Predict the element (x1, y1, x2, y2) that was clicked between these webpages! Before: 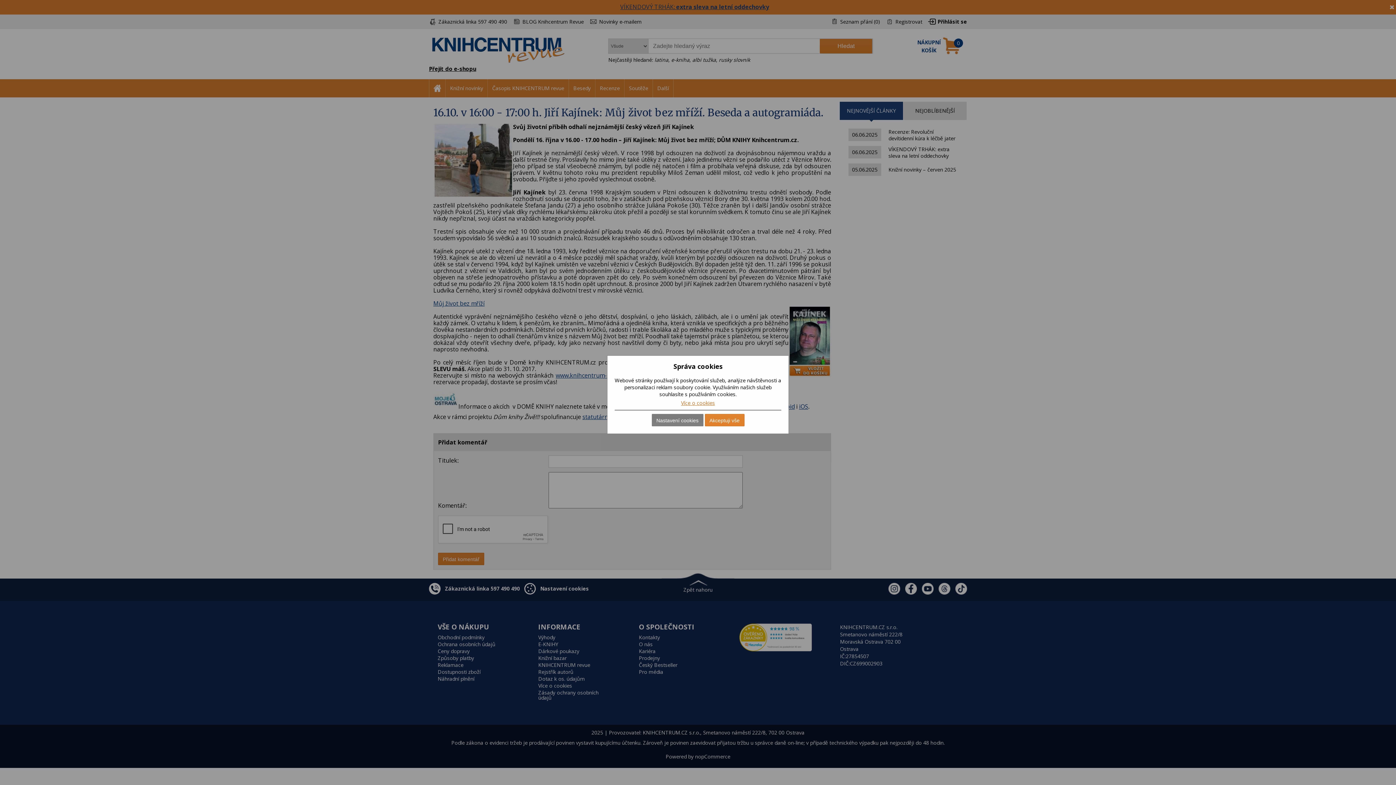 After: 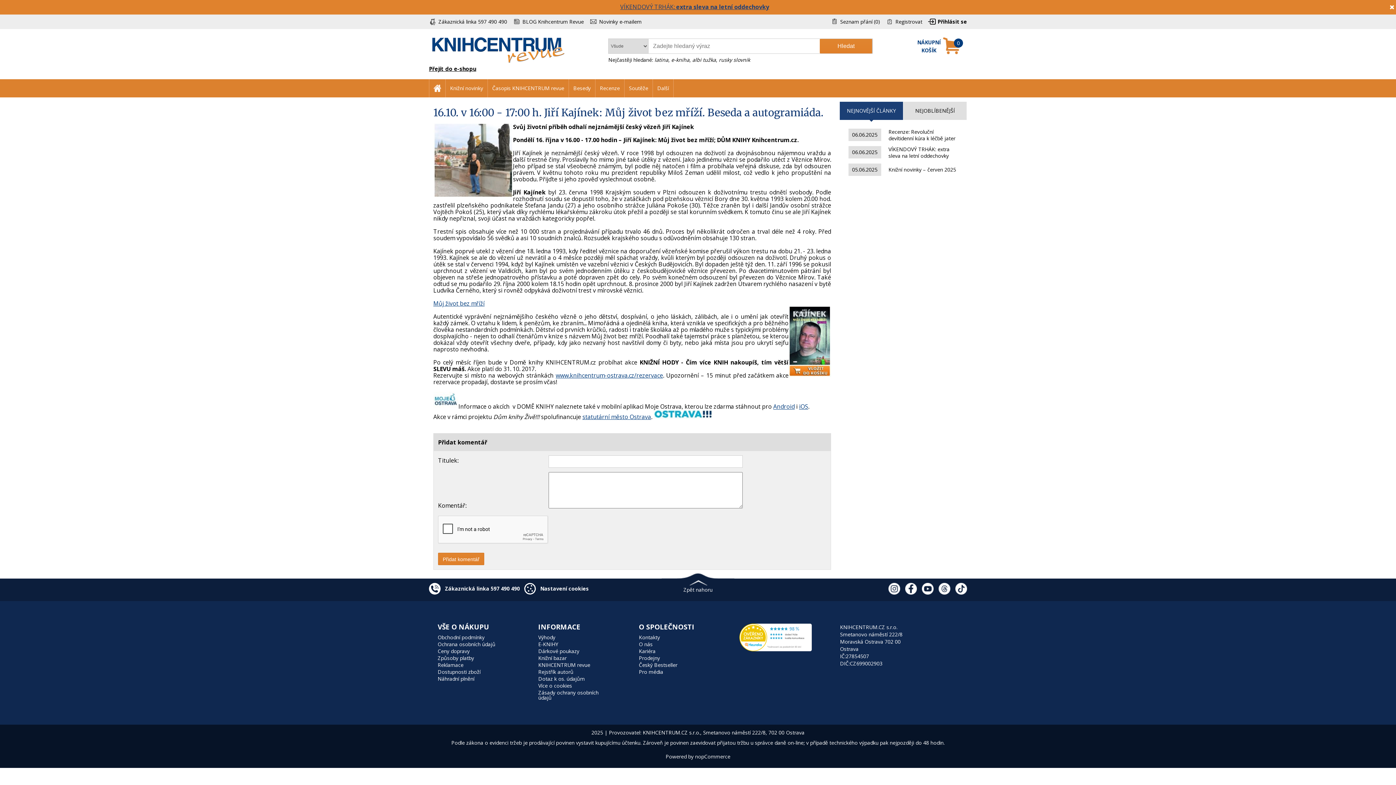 Action: label: Akceptuji vše bbox: (704, 414, 744, 426)